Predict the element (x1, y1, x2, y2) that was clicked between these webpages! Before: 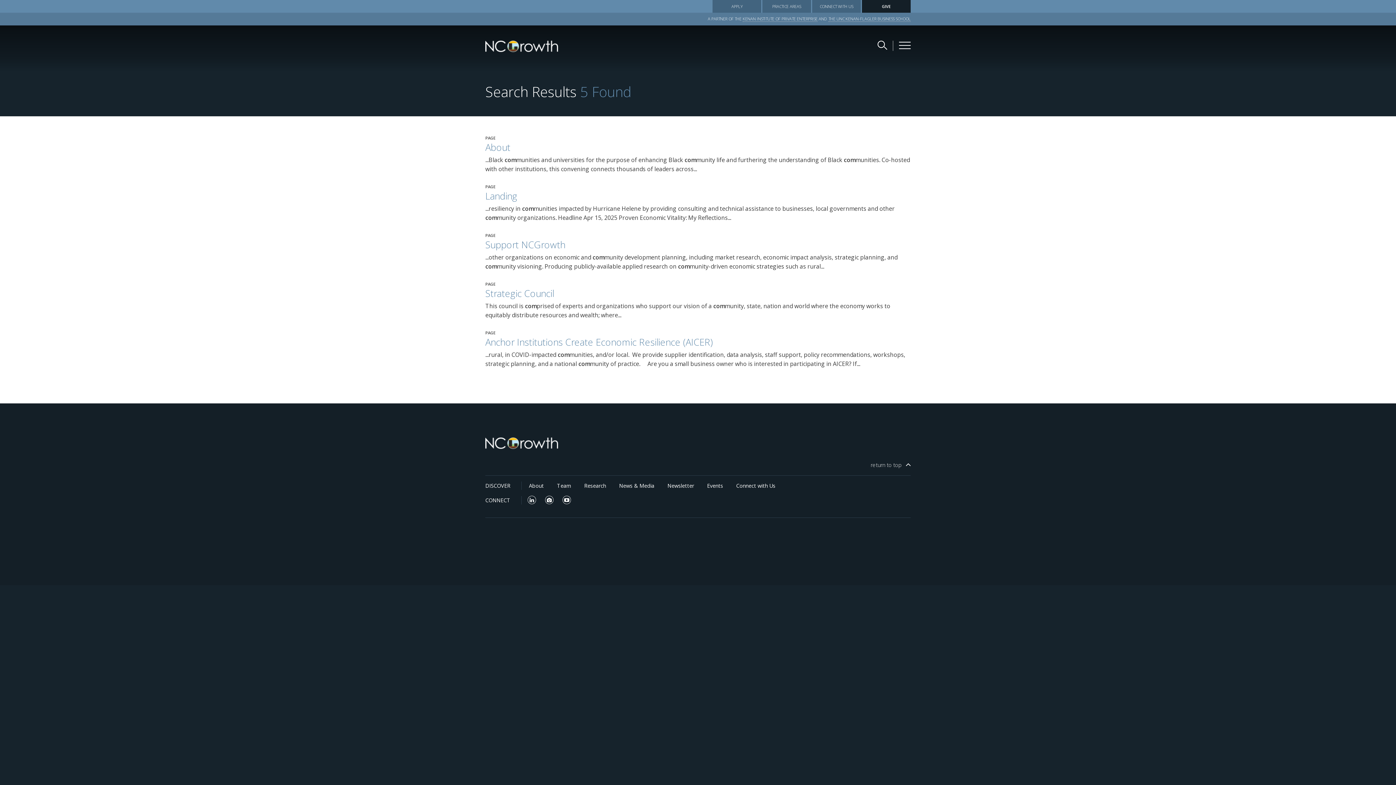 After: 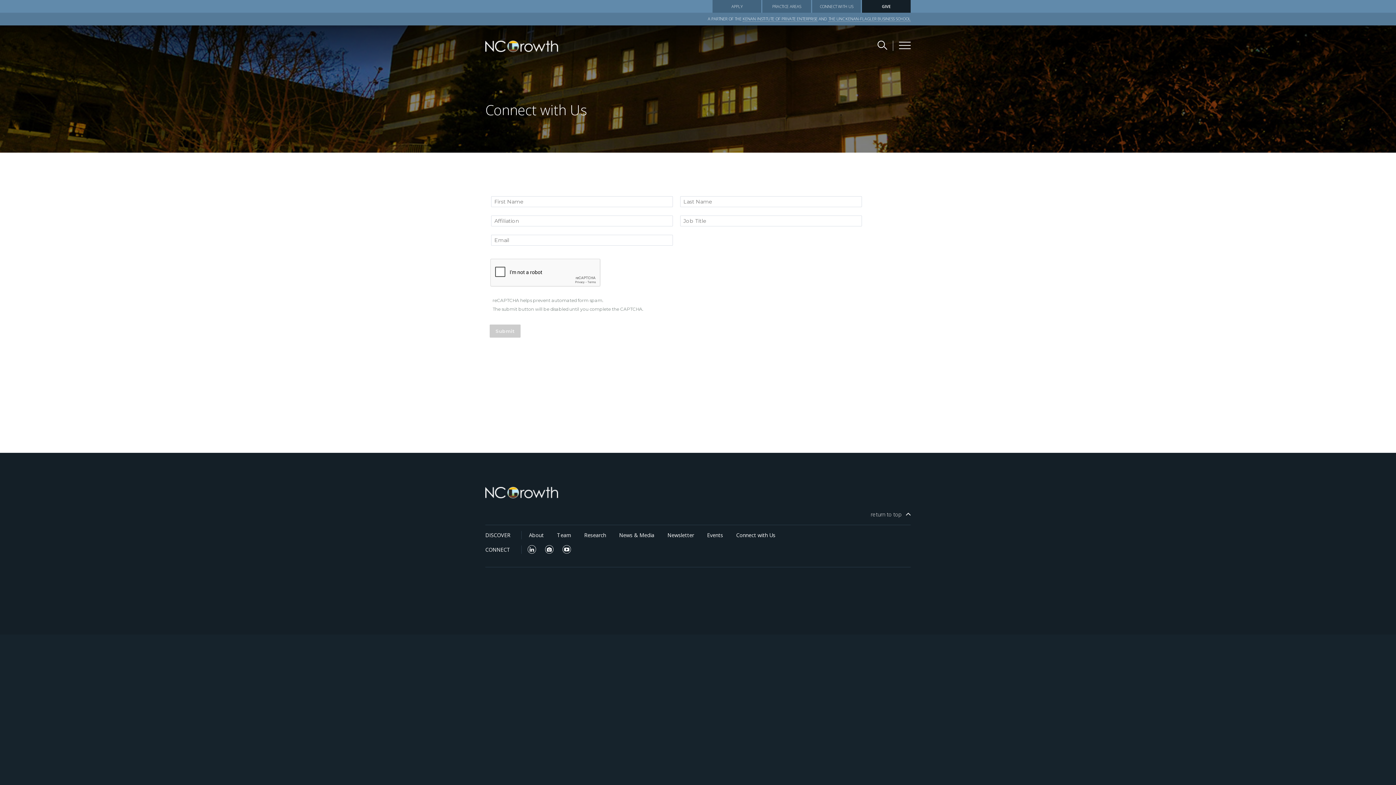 Action: bbox: (736, 482, 775, 489) label: Connect with Us